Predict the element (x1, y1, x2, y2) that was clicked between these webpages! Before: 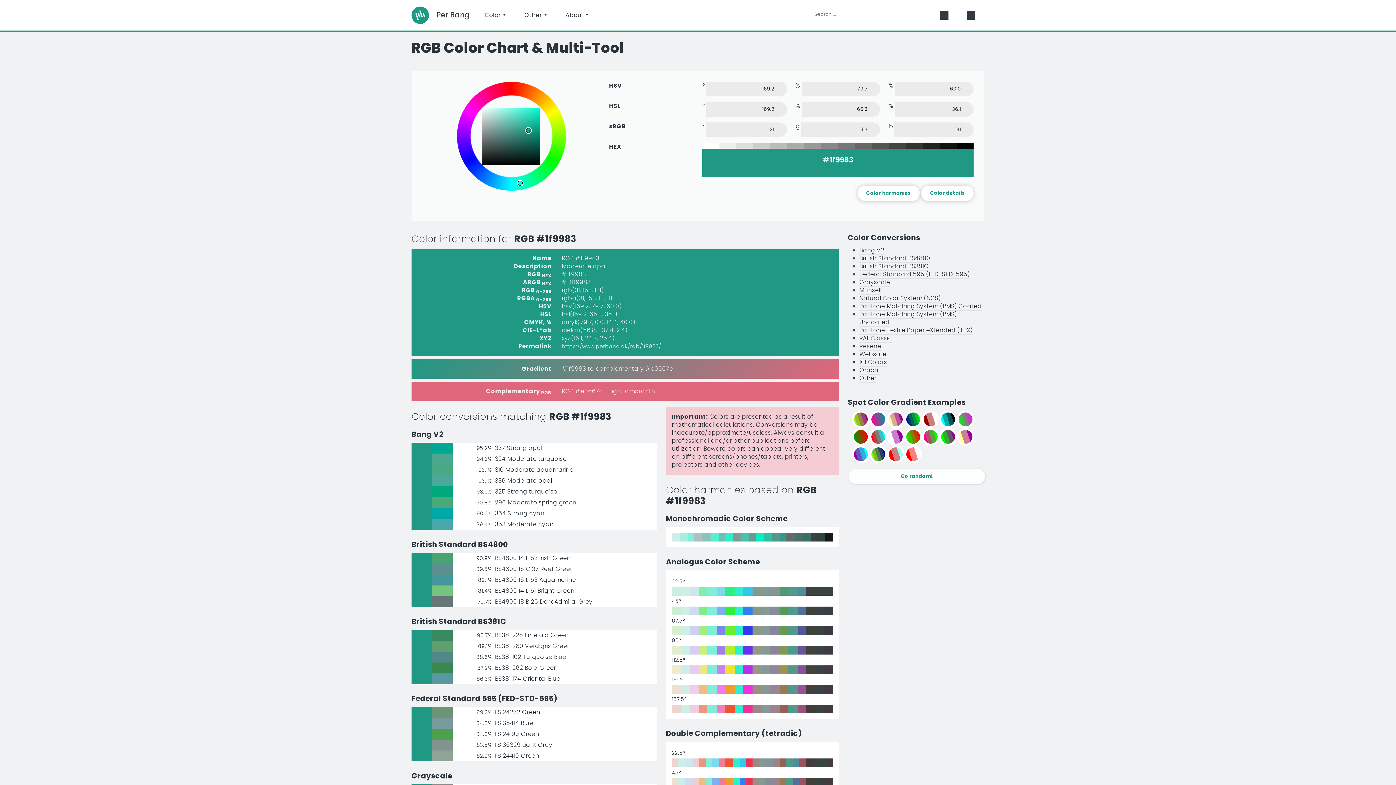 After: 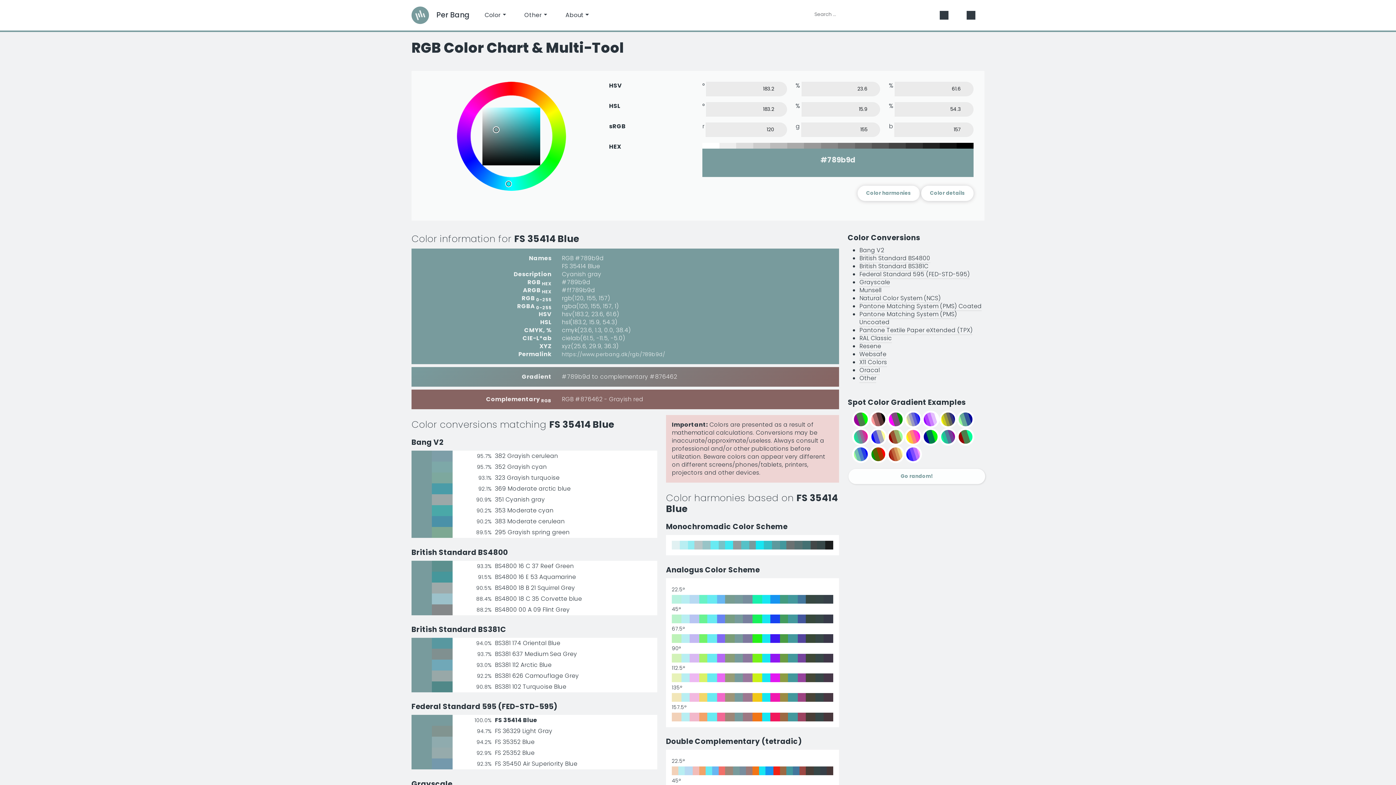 Action: label:  
 
84.8%
FS 35414 Blue bbox: (416, 718, 653, 729)